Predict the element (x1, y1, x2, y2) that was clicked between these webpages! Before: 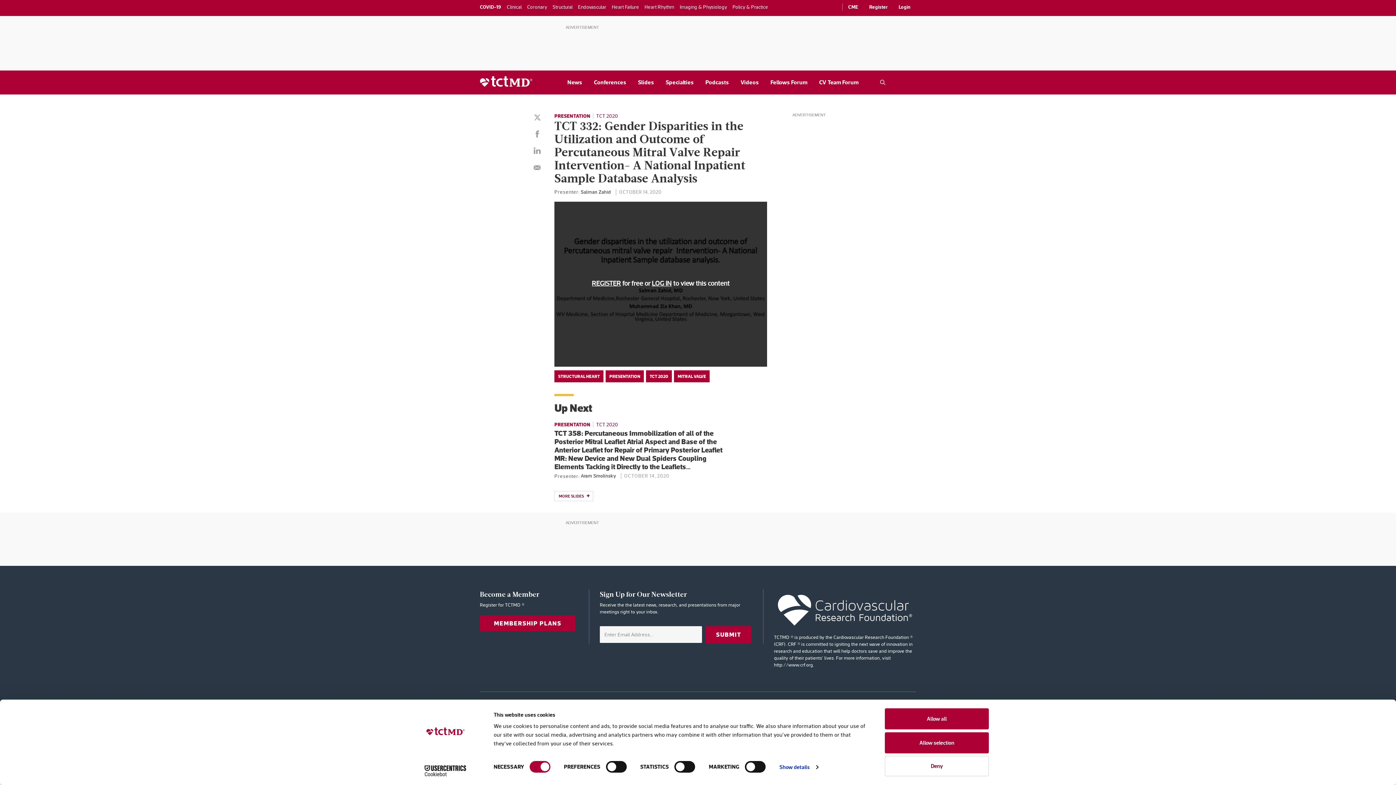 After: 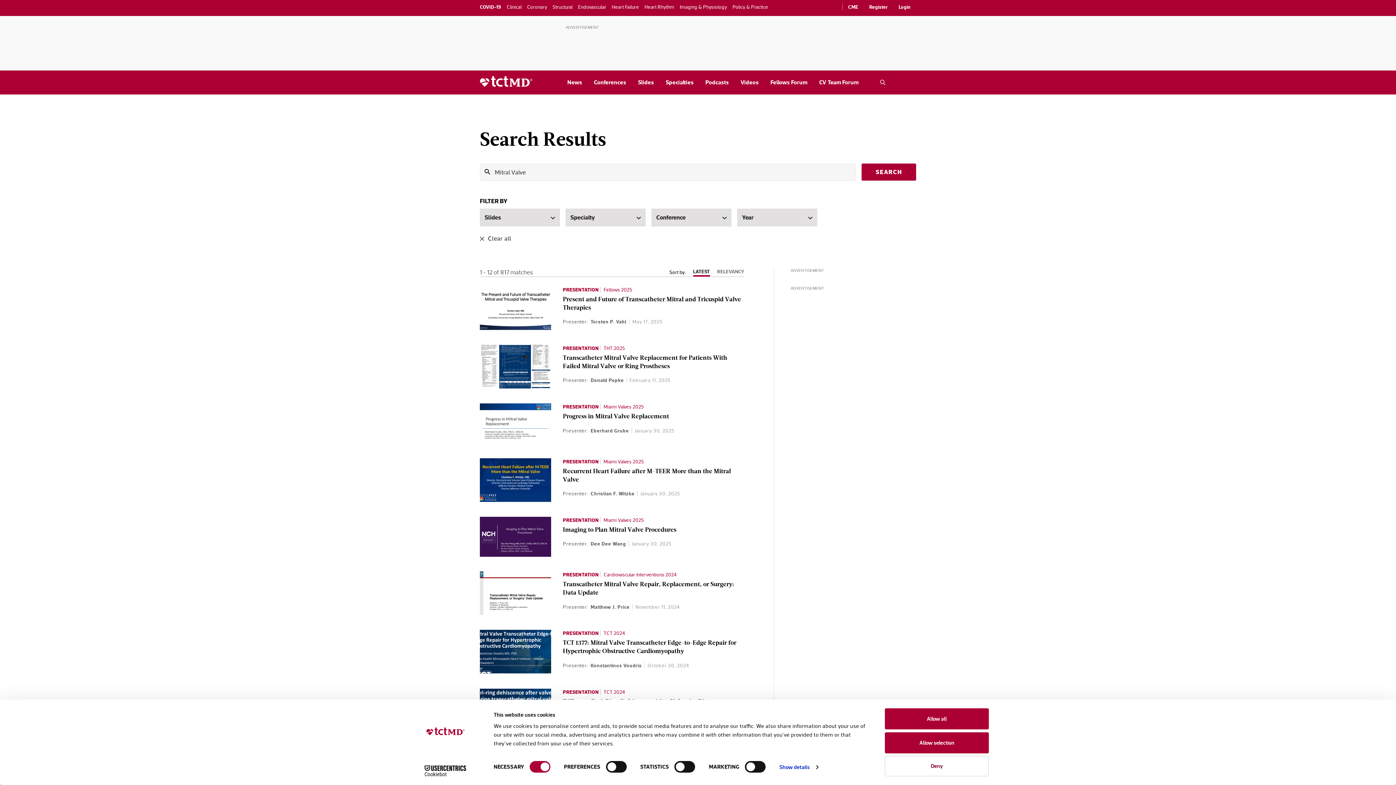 Action: bbox: (677, 374, 706, 379) label: MITRAL VALVE